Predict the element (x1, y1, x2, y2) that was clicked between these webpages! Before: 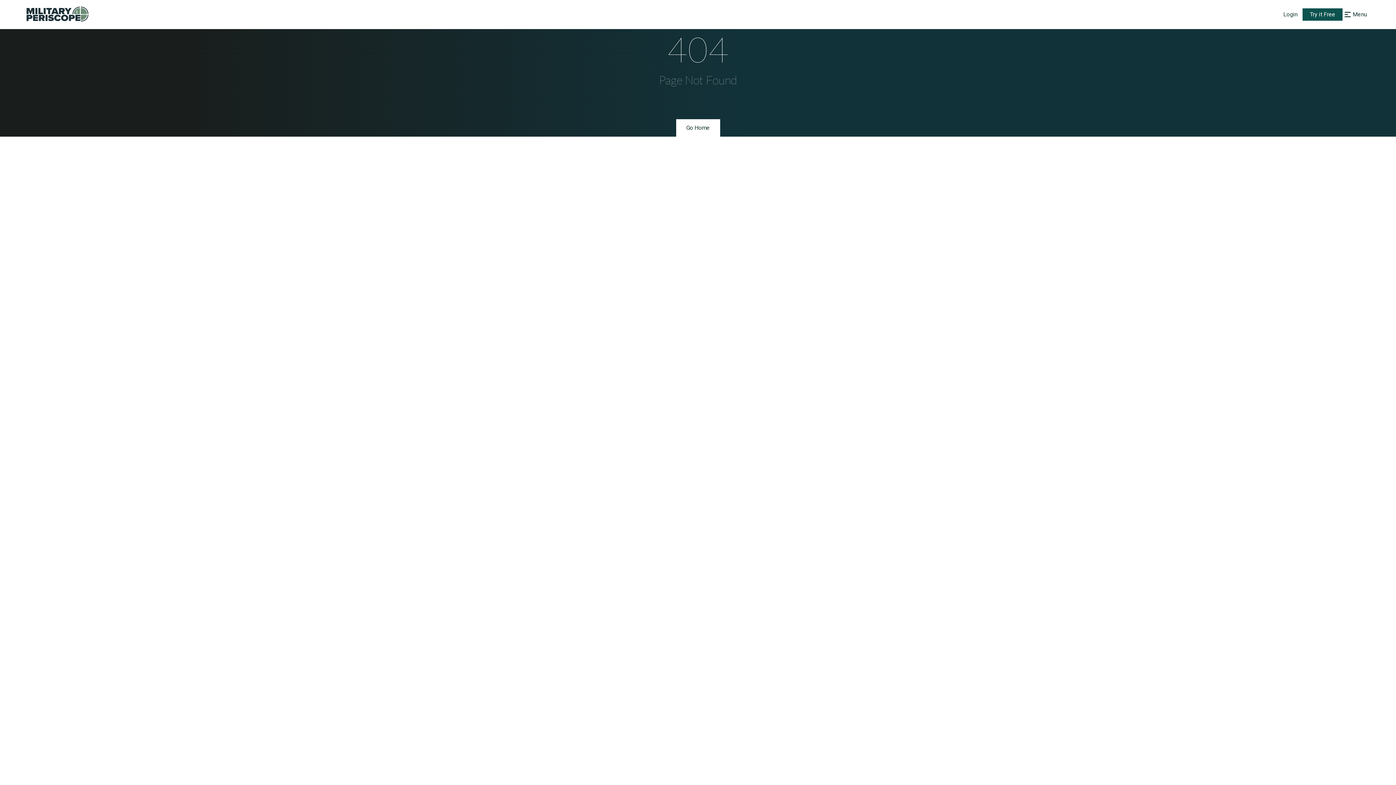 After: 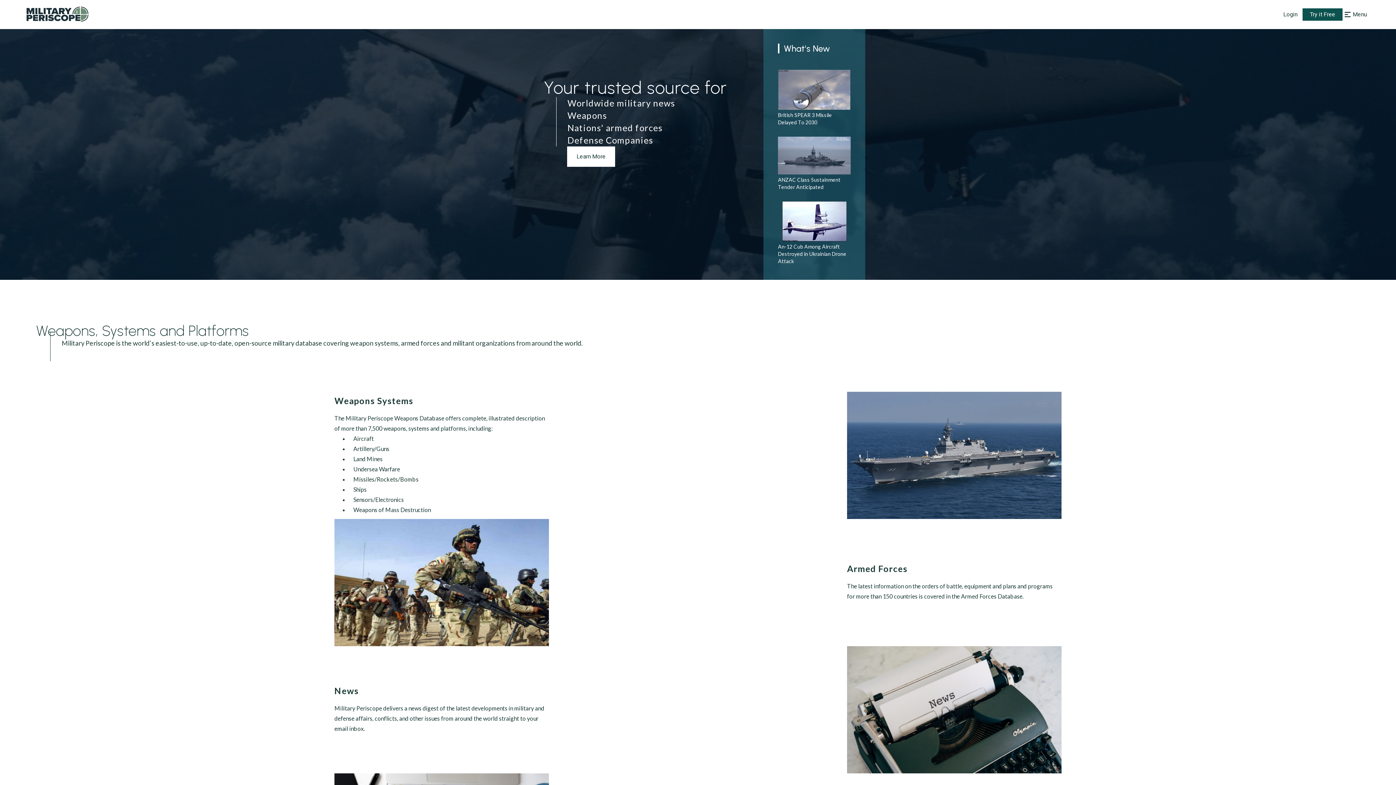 Action: label: Go Home bbox: (676, 119, 720, 136)